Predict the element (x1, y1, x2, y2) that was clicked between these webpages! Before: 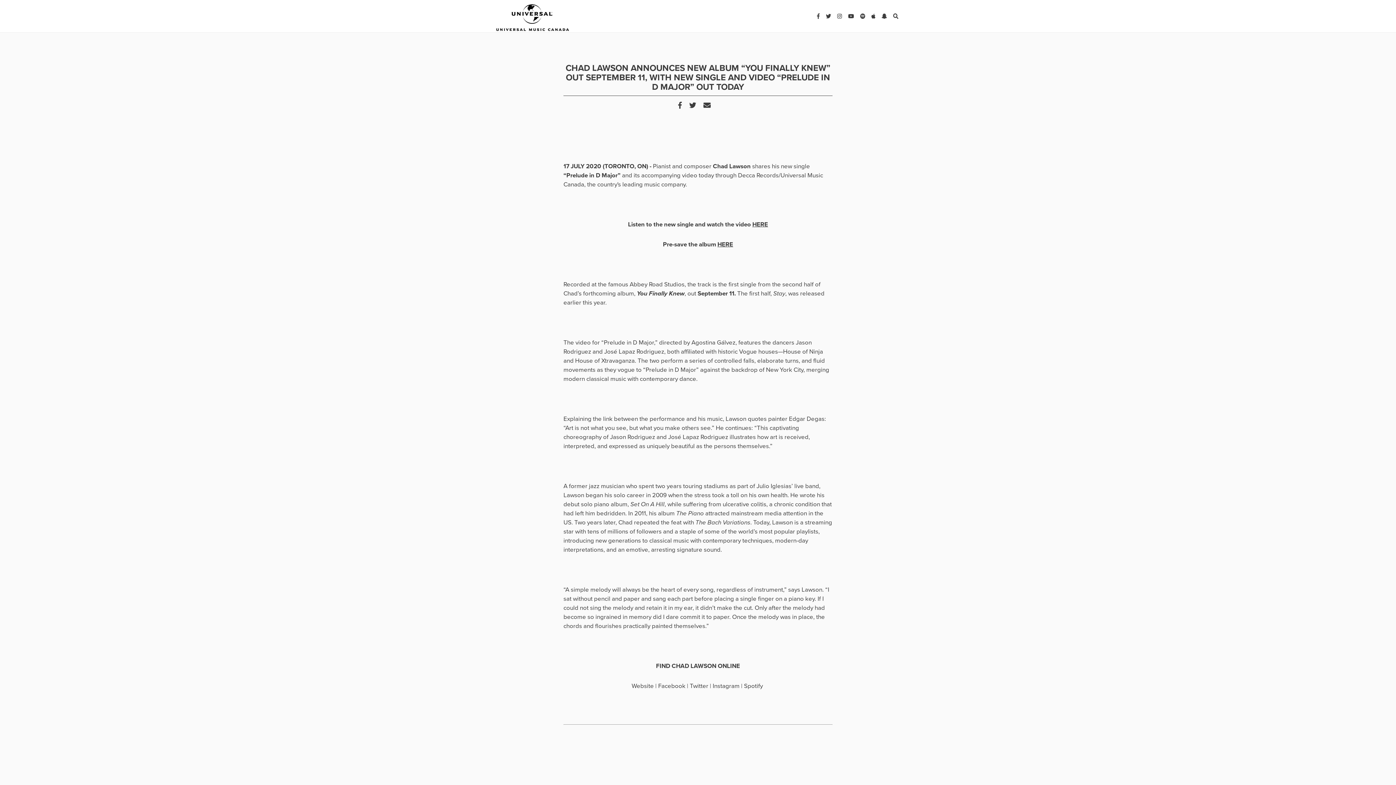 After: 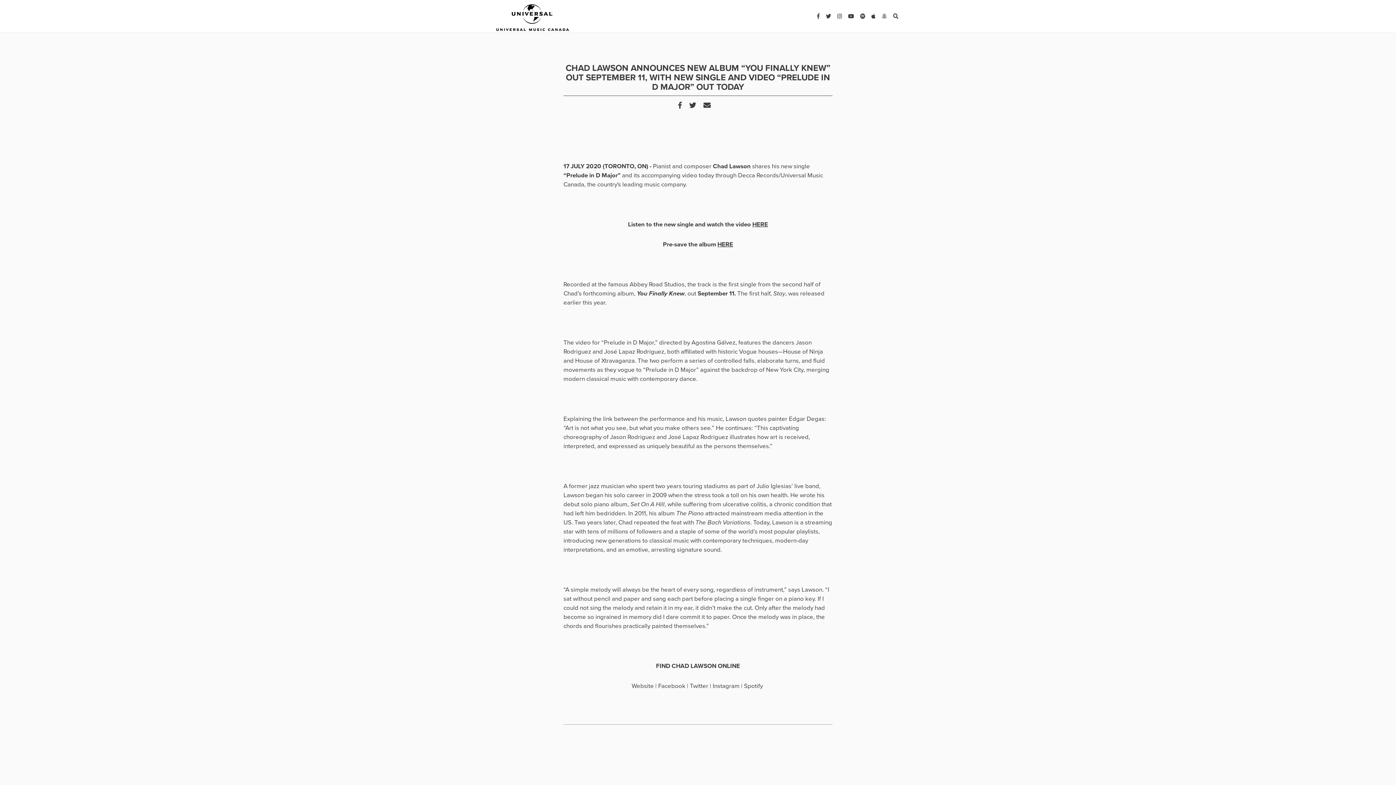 Action: bbox: (880, 10, 888, 22)